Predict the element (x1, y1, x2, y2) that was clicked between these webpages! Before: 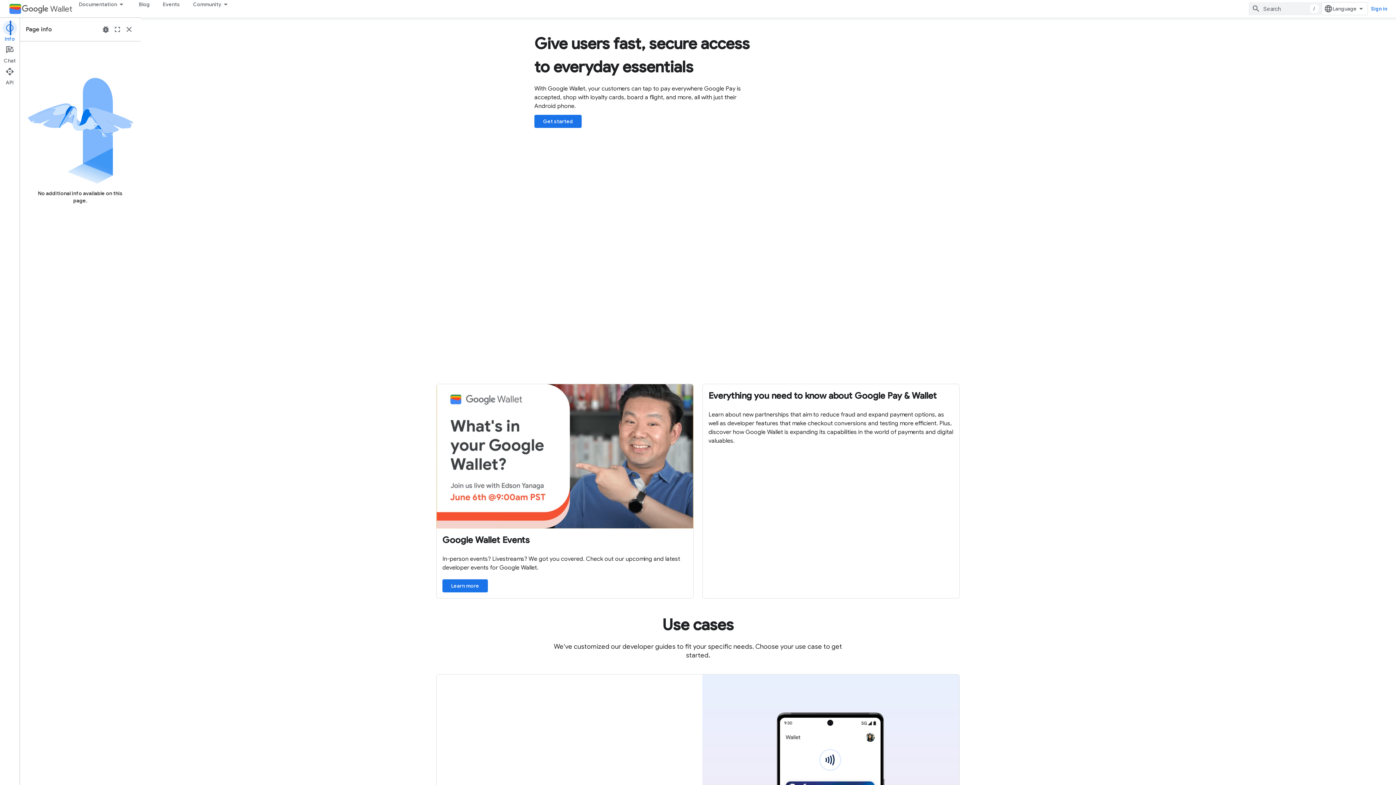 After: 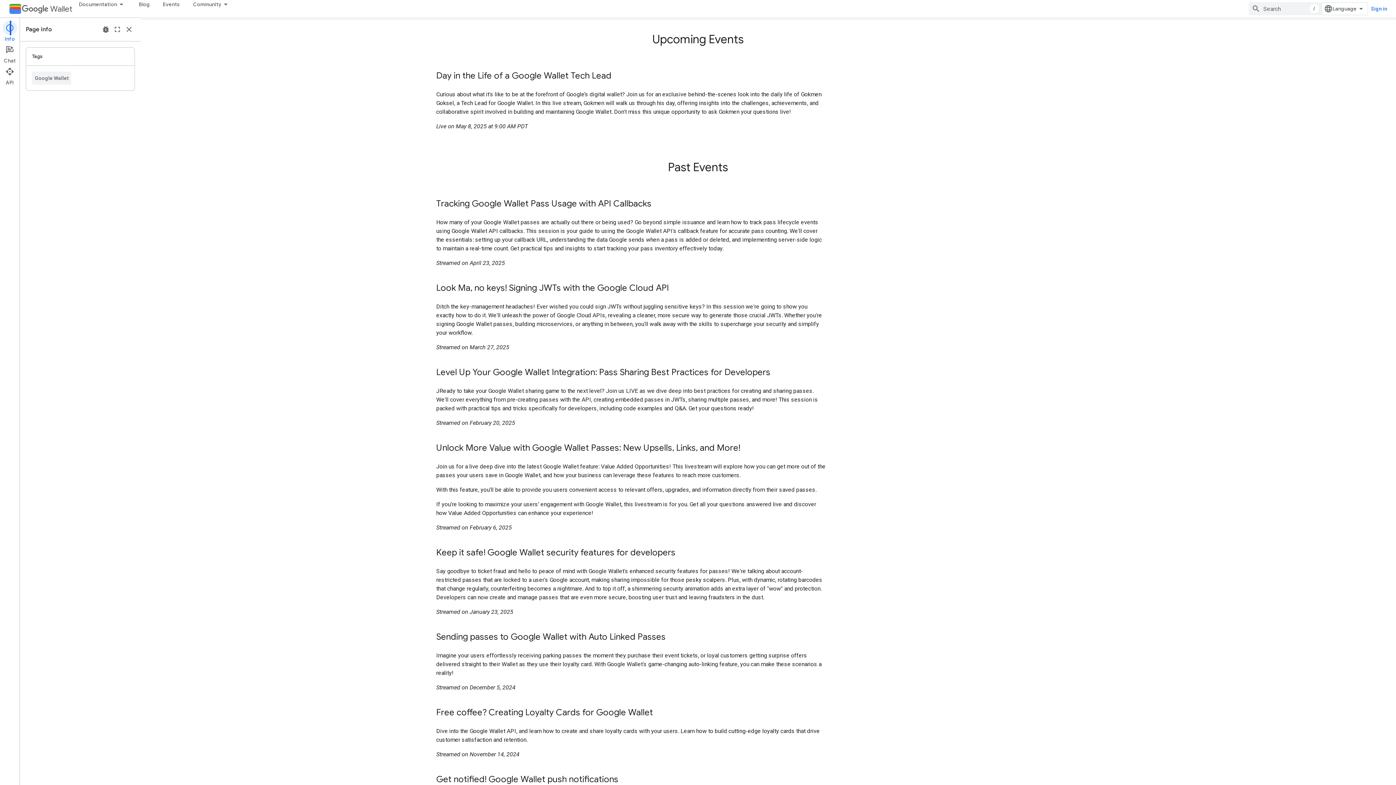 Action: bbox: (156, 0, 186, 8) label: Events